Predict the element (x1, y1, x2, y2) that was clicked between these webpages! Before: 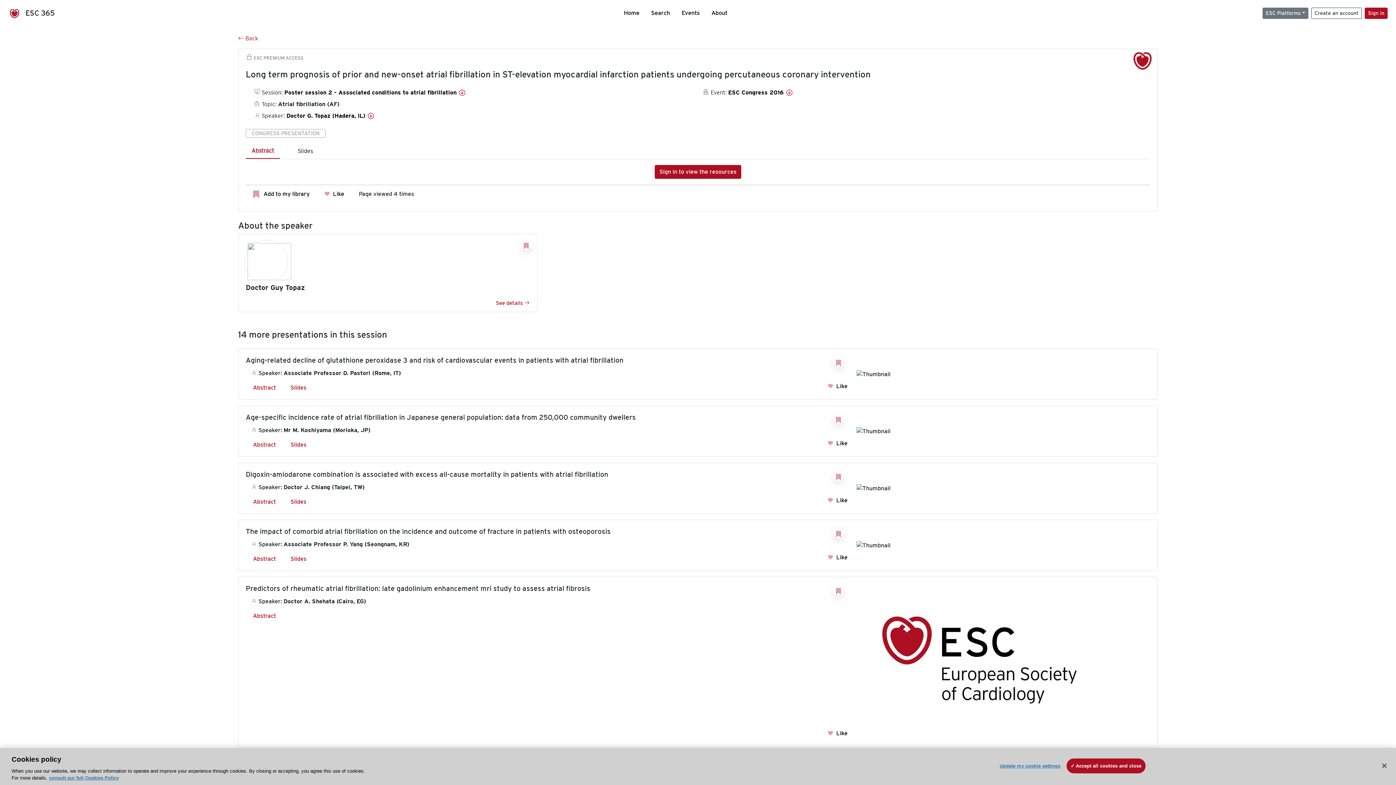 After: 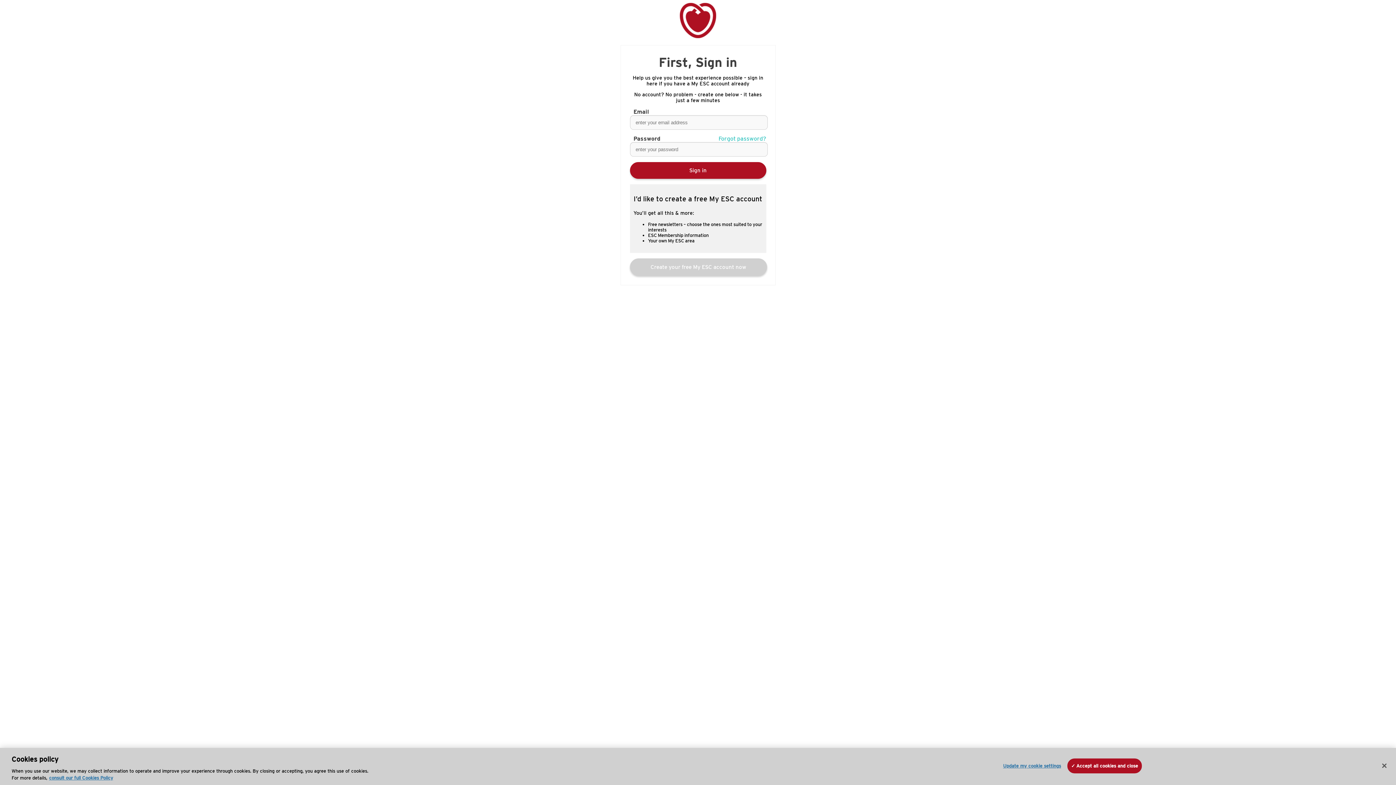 Action: bbox: (827, 730, 847, 736) label:  Like